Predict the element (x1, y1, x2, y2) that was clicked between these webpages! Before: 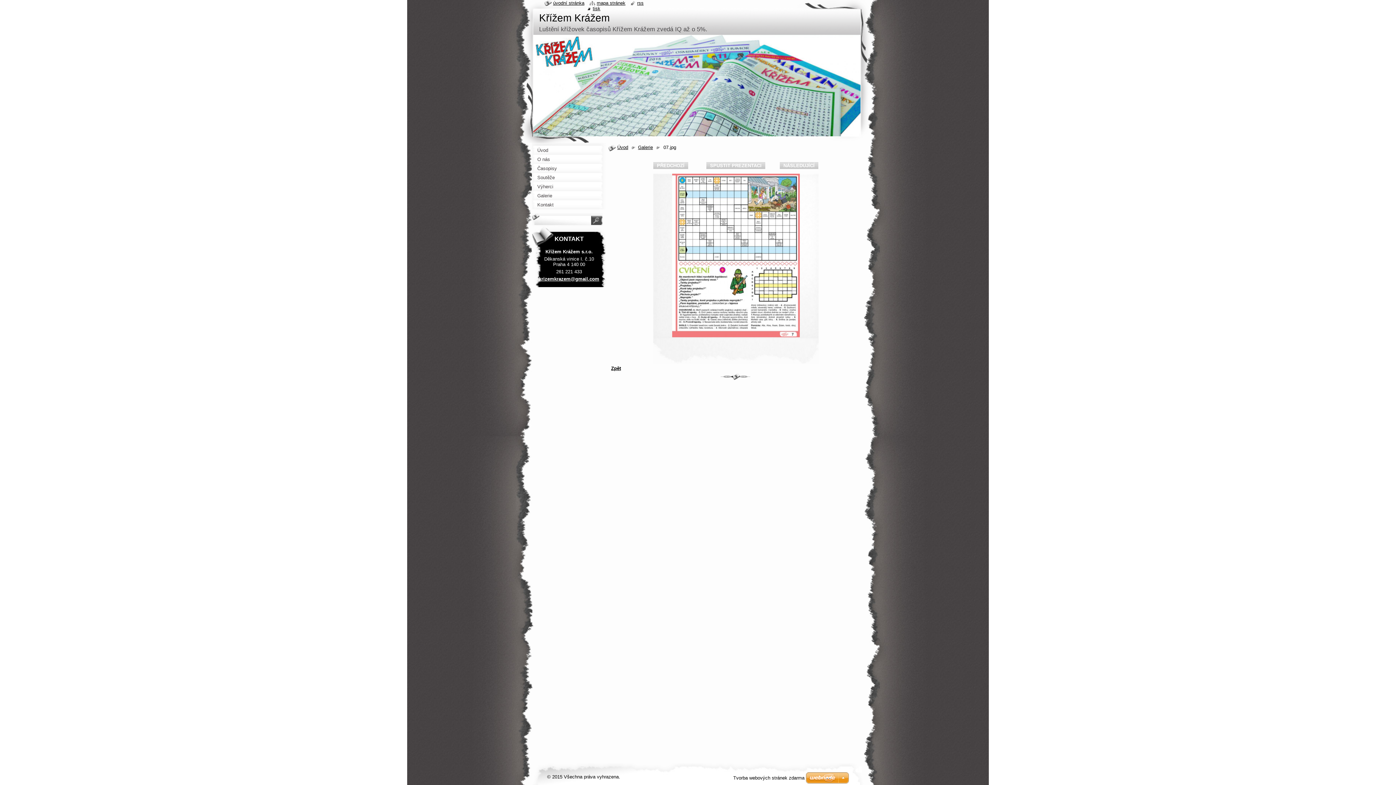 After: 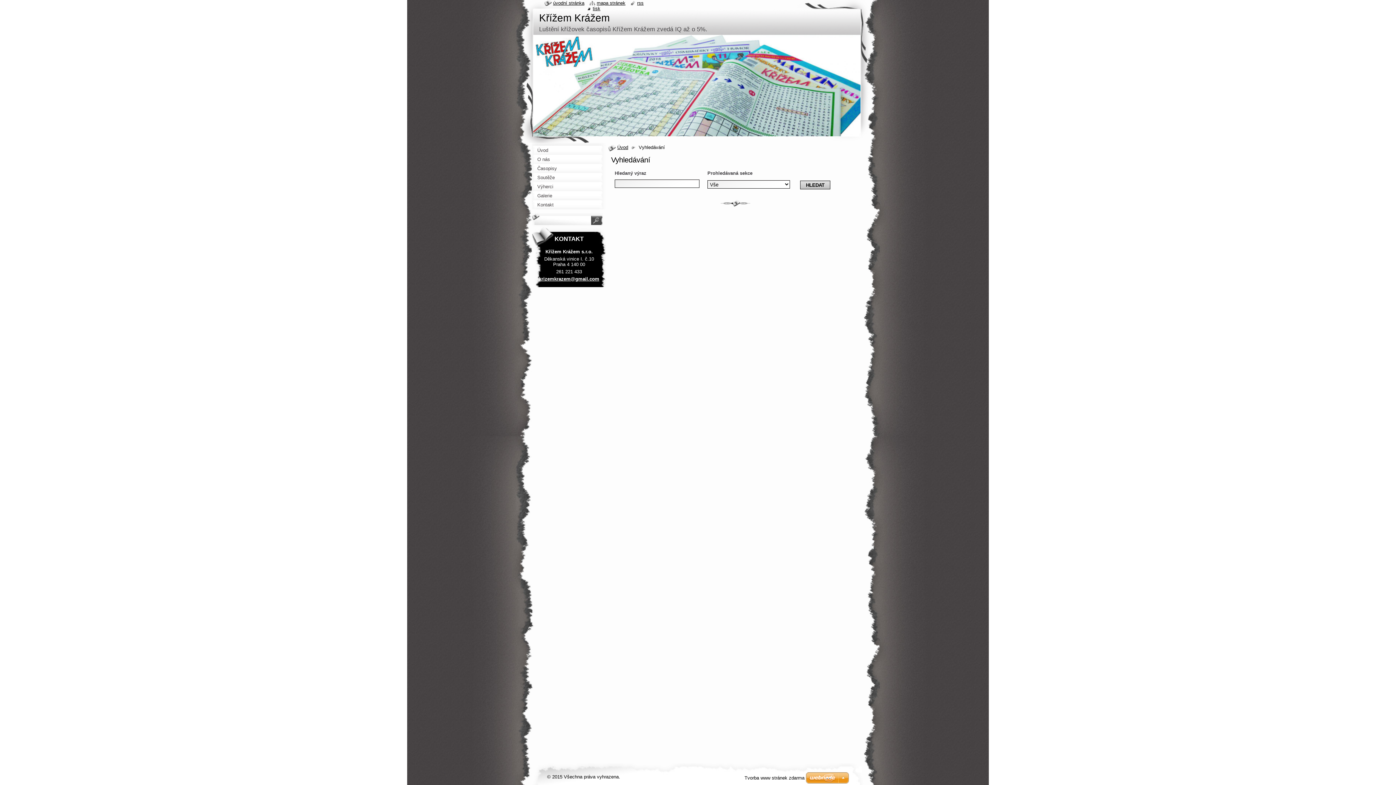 Action: bbox: (591, 213, 604, 226)